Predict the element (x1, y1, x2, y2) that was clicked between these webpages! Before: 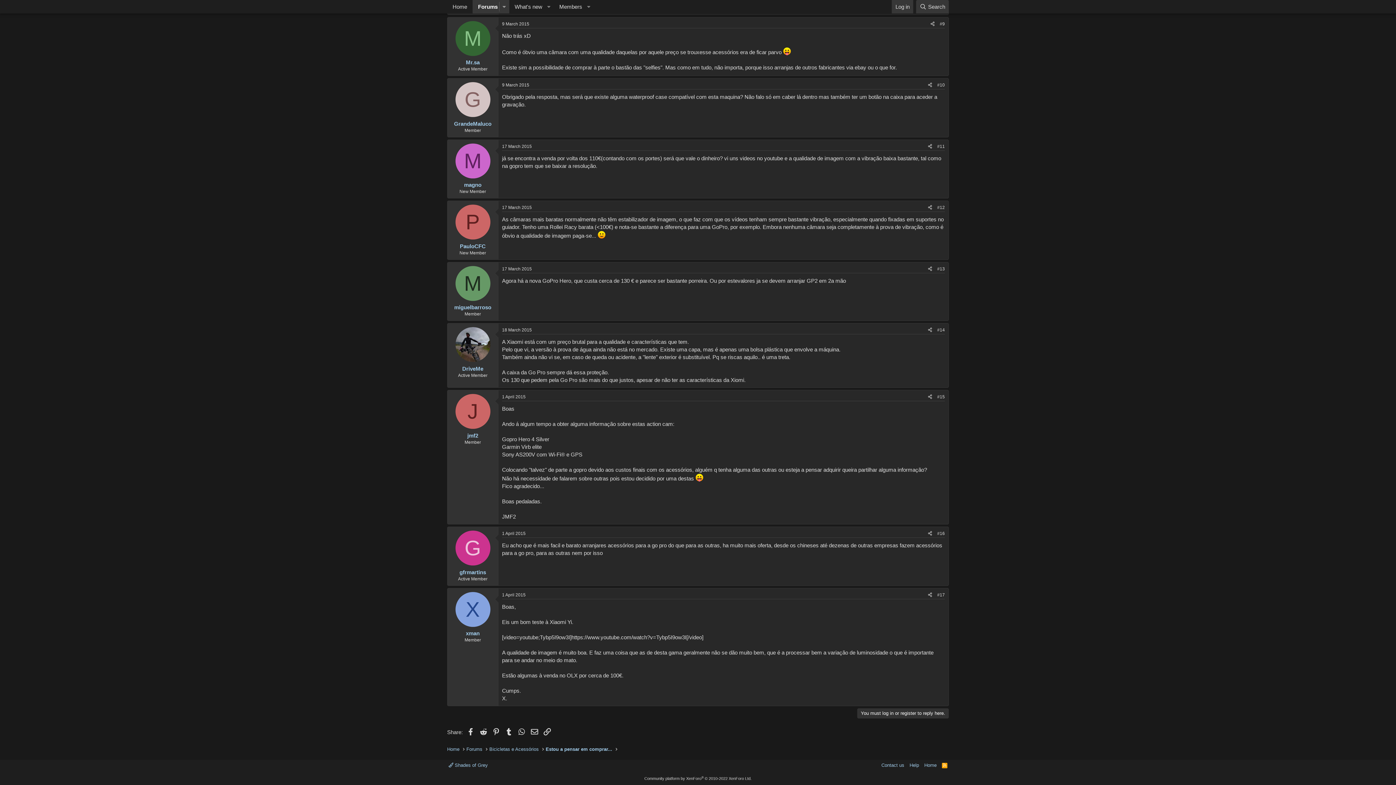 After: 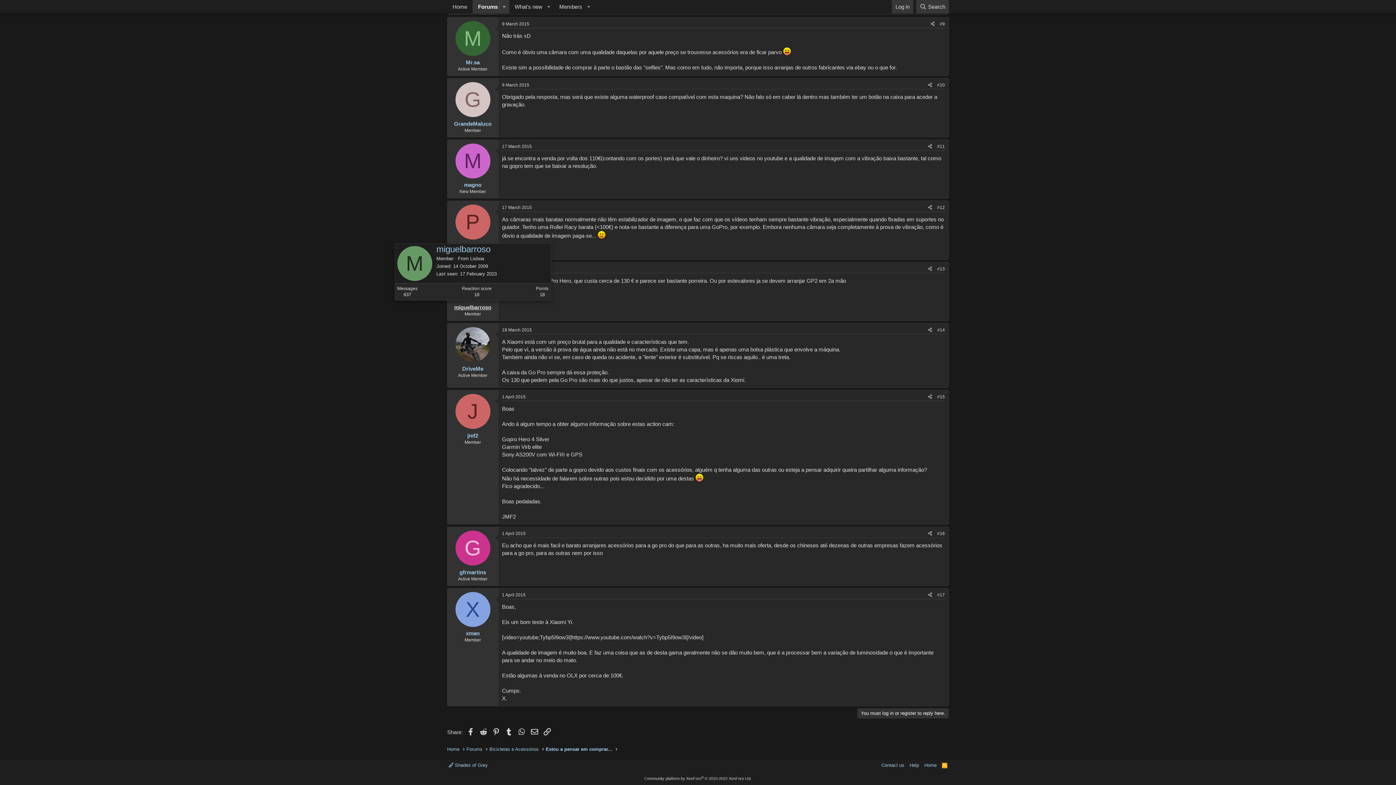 Action: label: miguelbarroso bbox: (454, 304, 491, 310)